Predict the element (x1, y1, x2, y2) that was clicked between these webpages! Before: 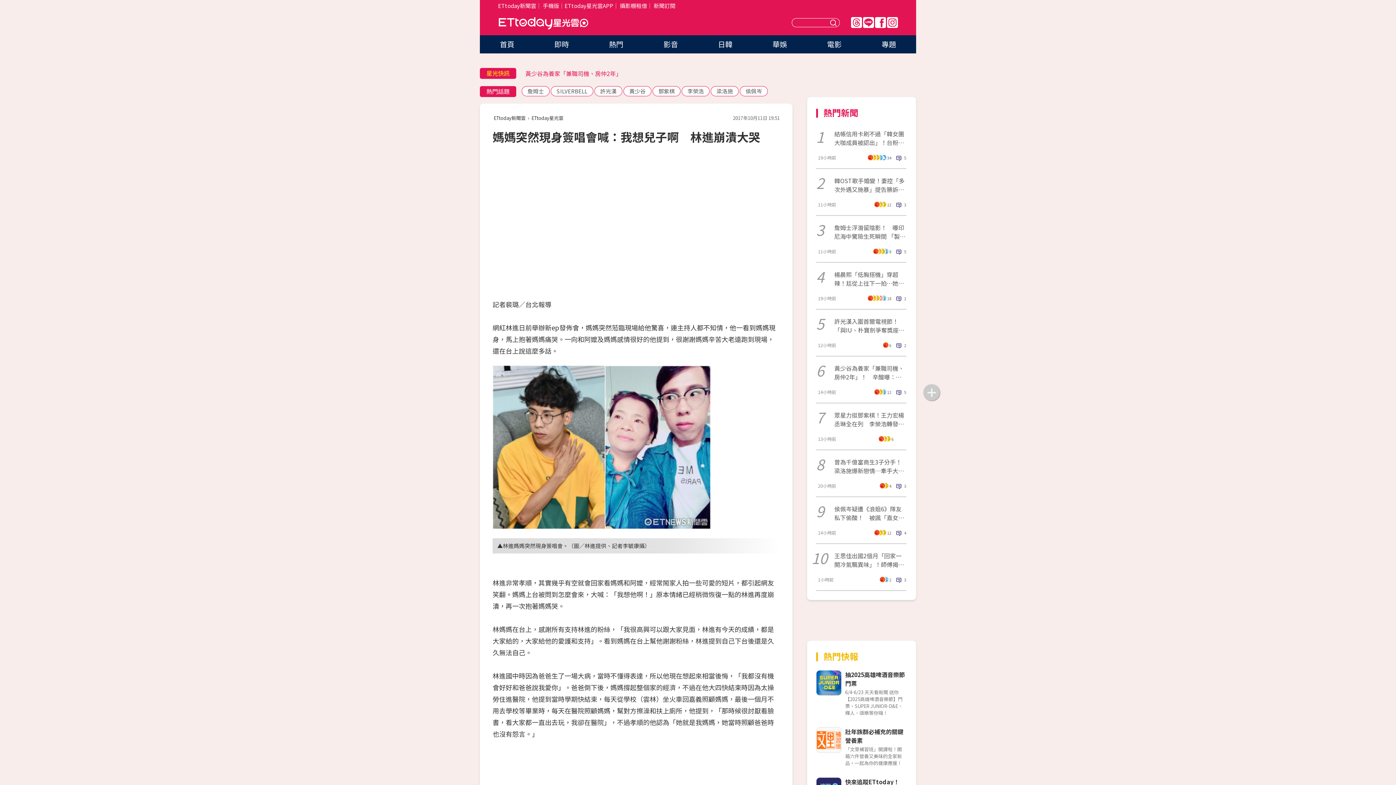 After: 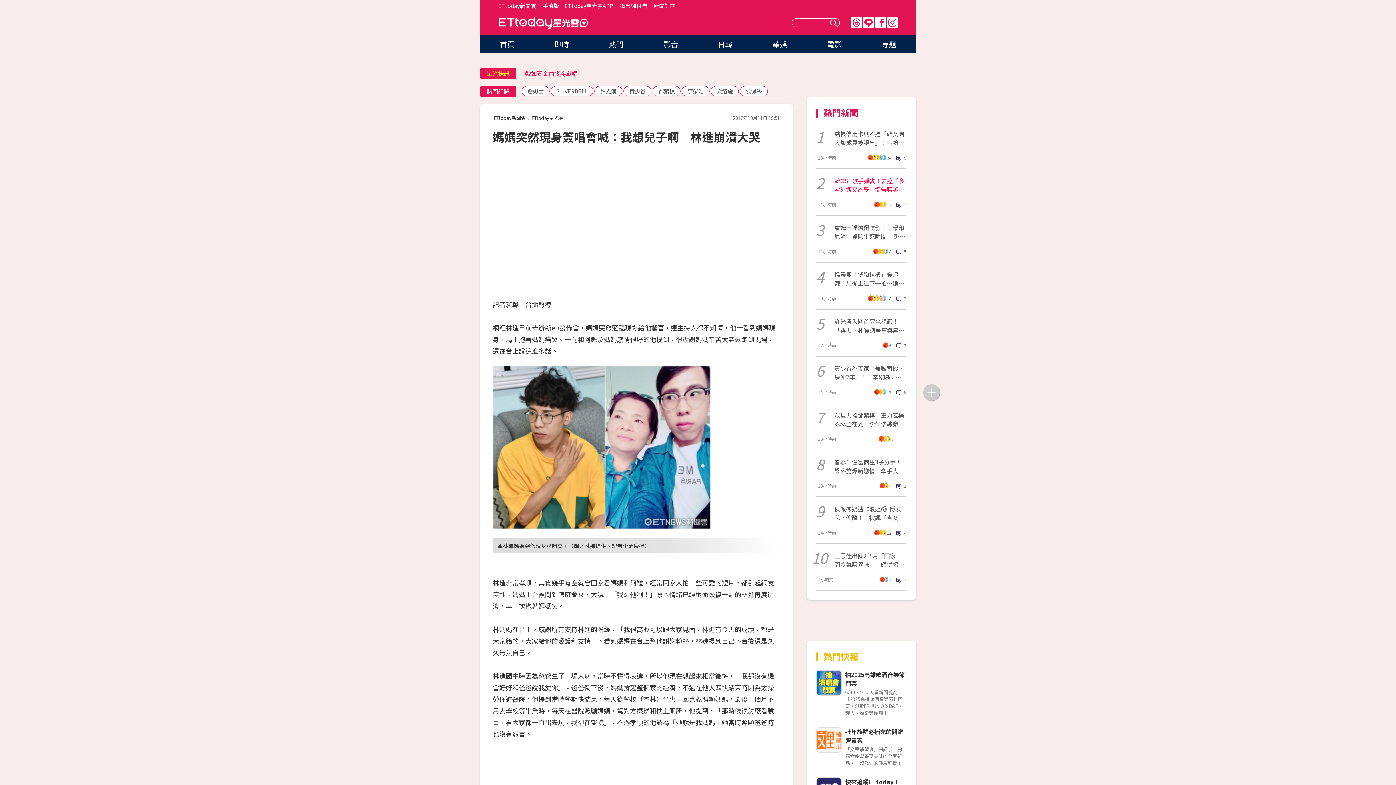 Action: bbox: (834, 176, 906, 193) label: 韓OST歌手婚變！妻控「多次外遇又施暴」提告勝訴　6年婚姻玩完